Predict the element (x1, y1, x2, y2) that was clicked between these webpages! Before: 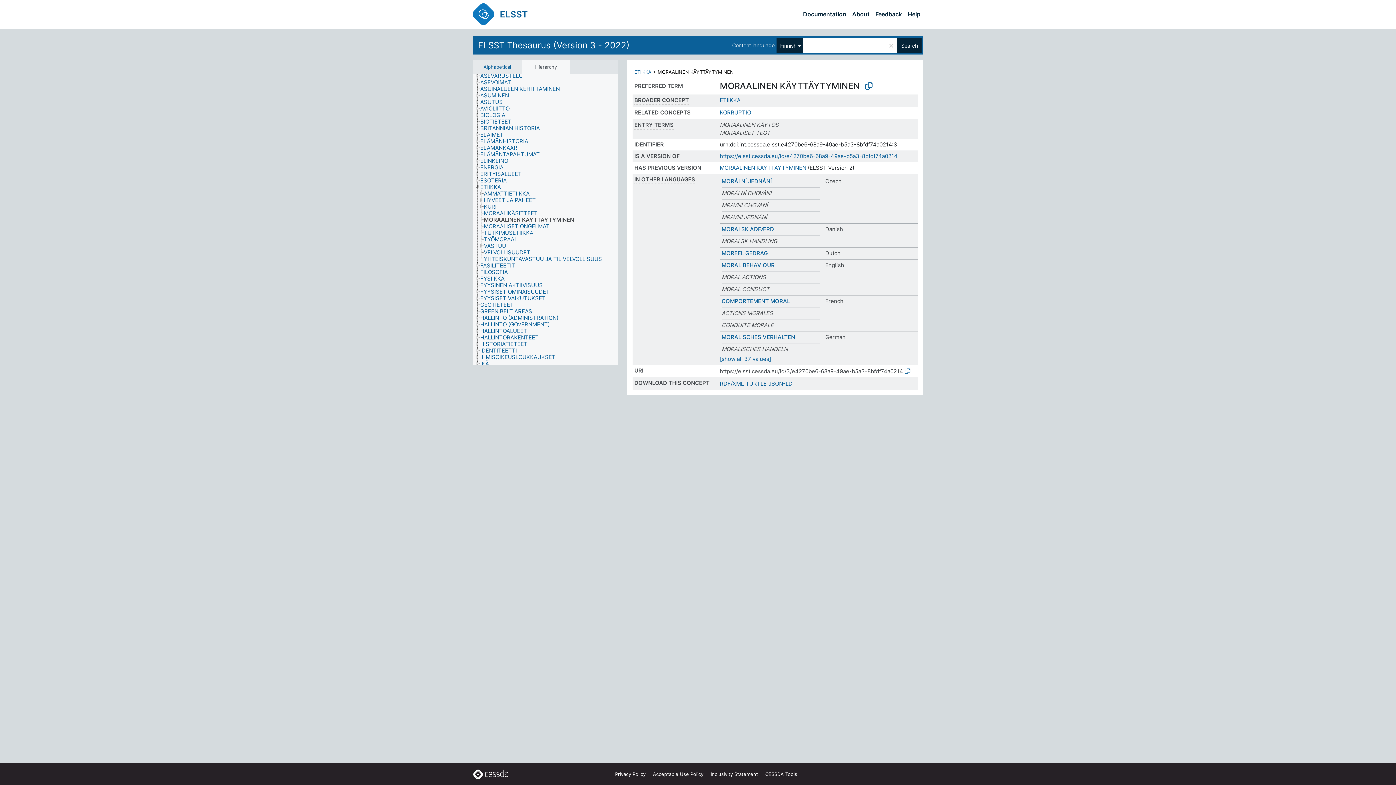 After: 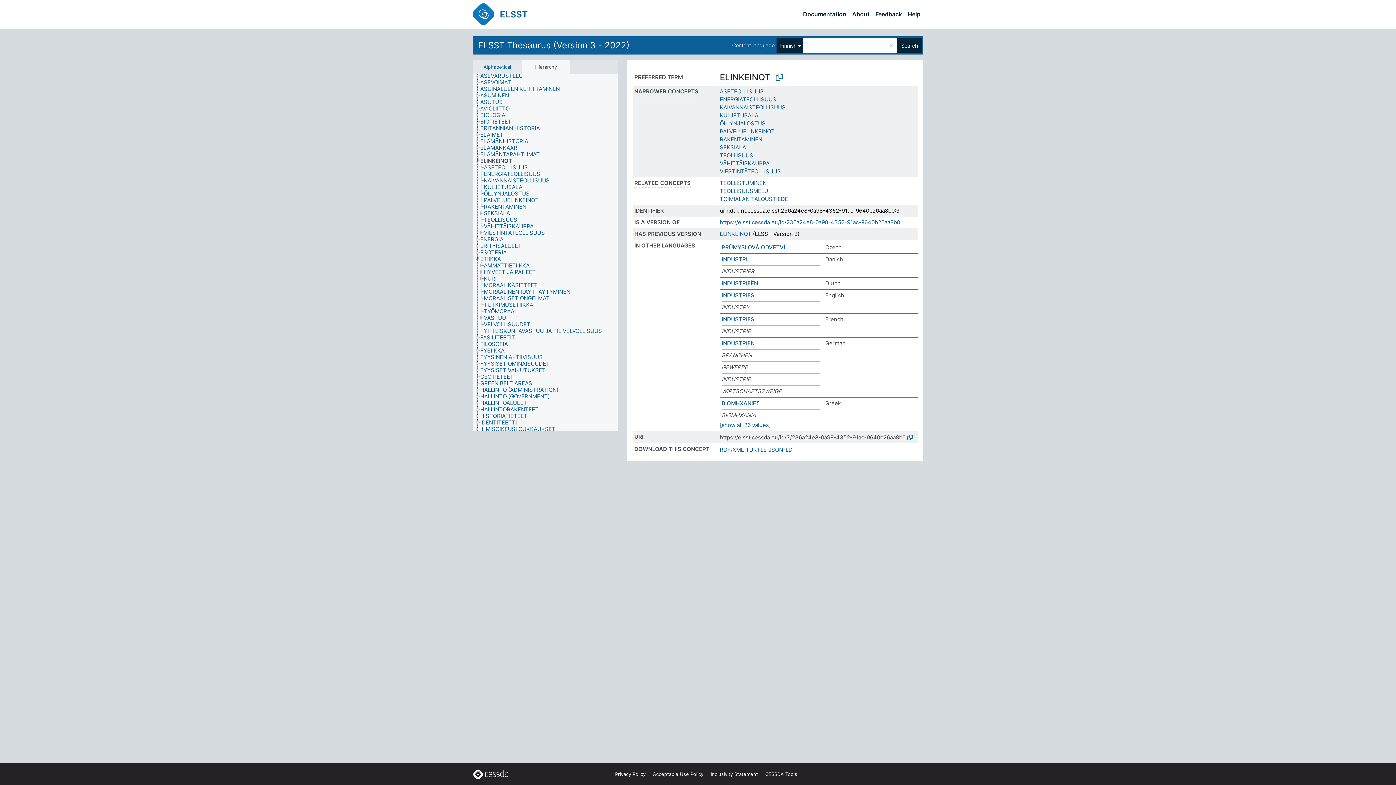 Action: bbox: (480, 157, 518, 164) label: ELINKEINOT